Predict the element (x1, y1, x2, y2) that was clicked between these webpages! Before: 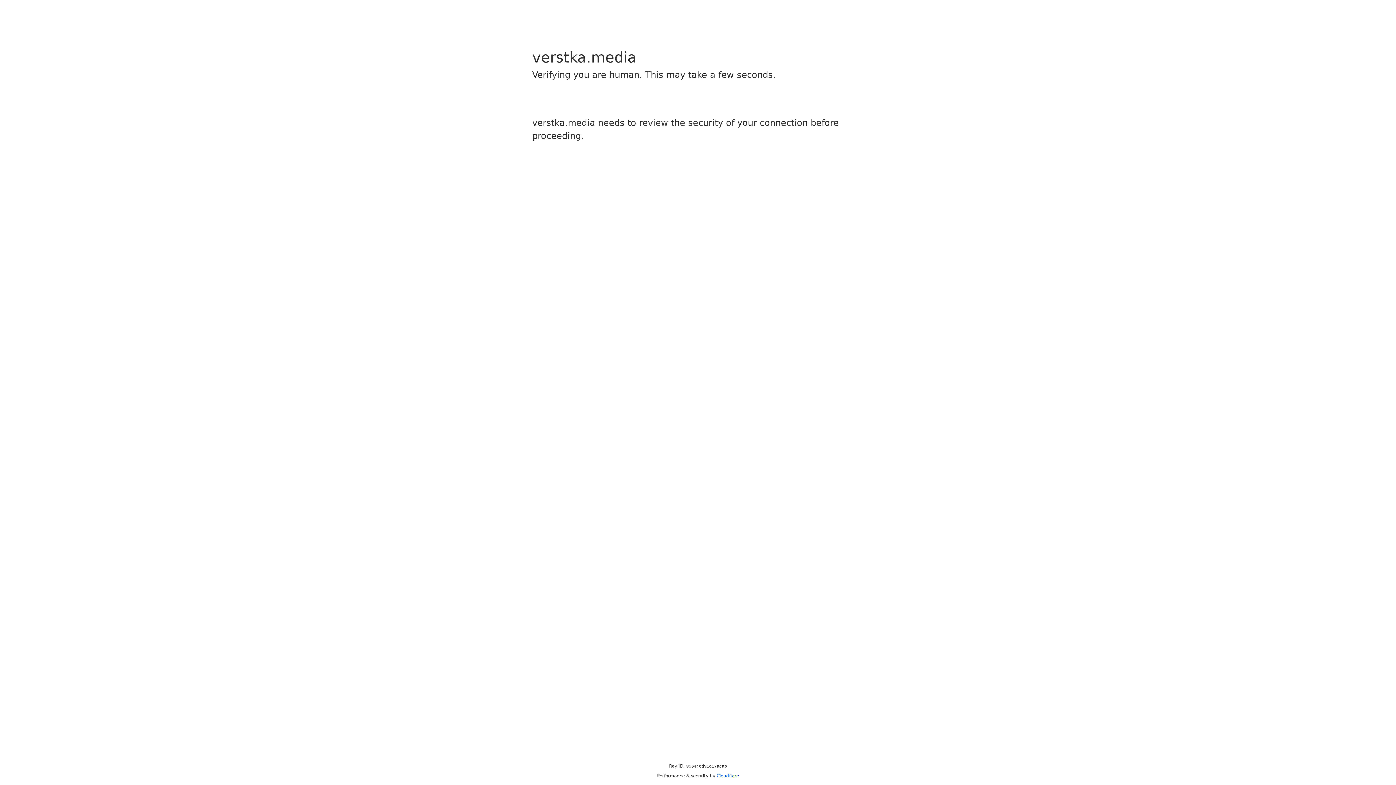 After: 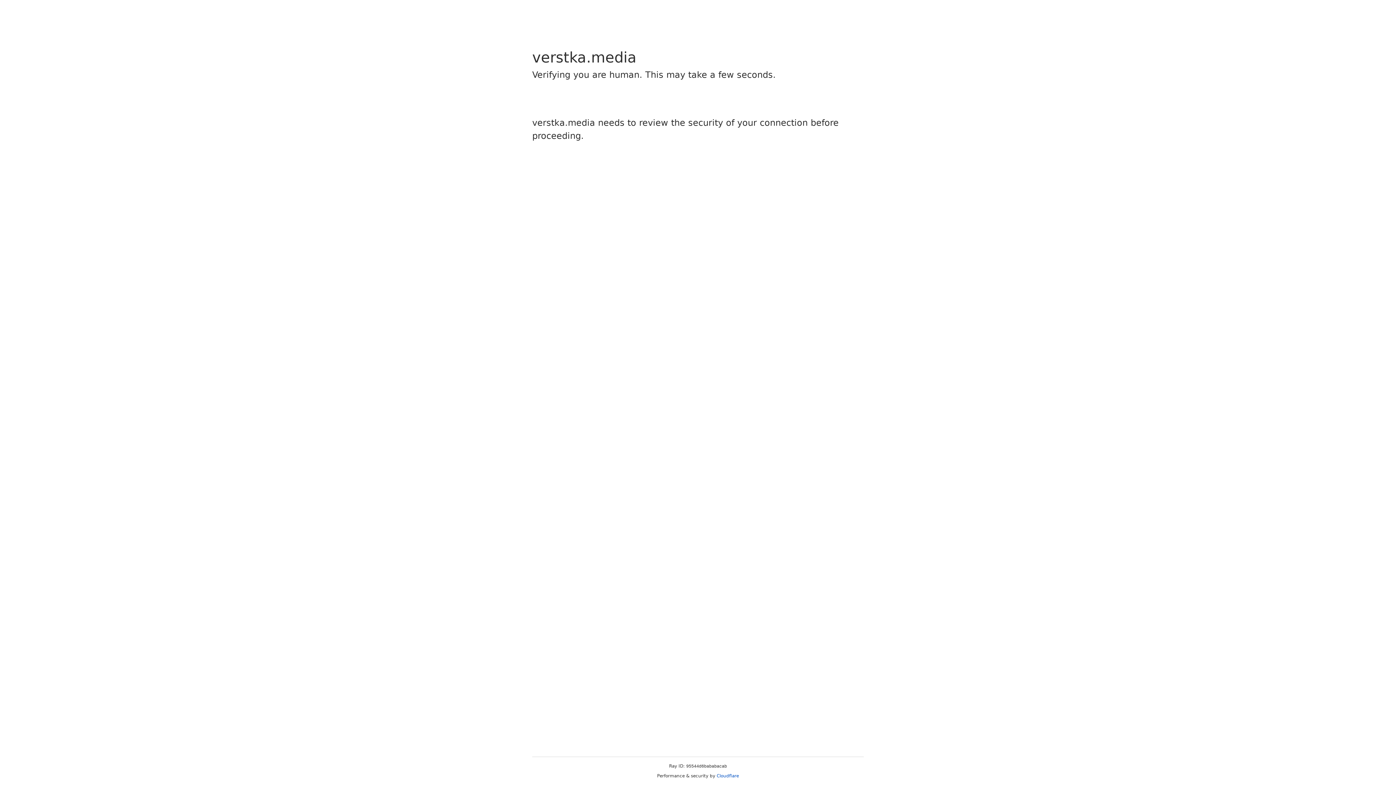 Action: bbox: (716, 773, 739, 778) label: Cloudflare